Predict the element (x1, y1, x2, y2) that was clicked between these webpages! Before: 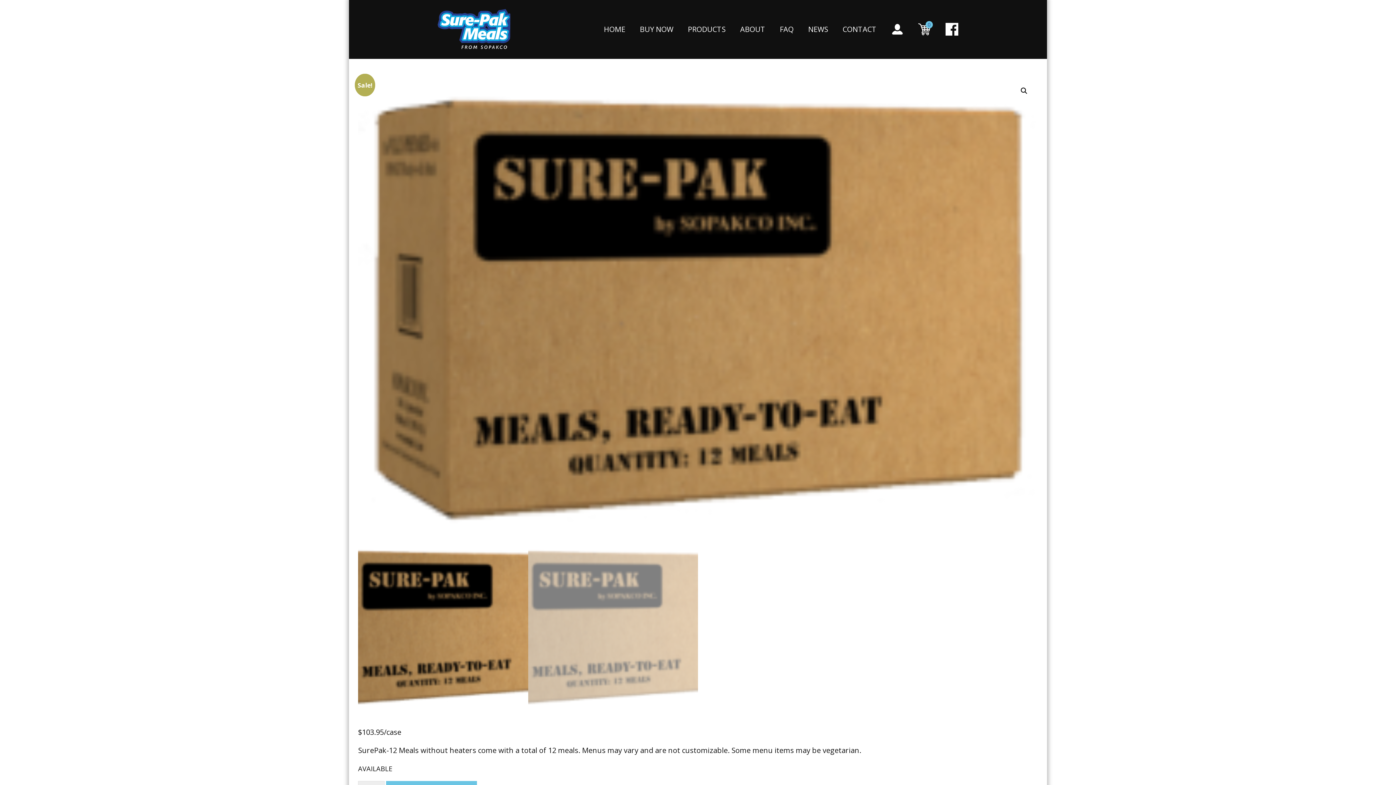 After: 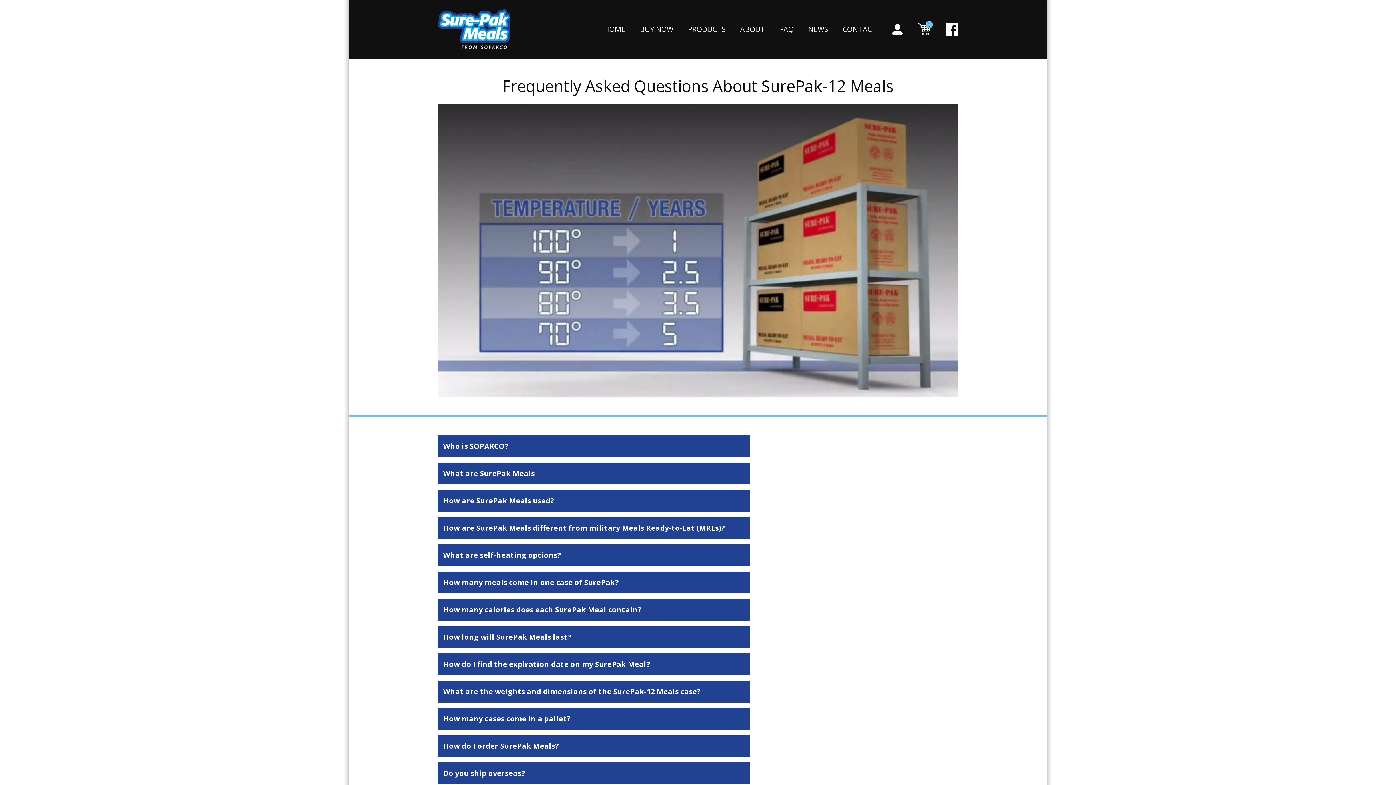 Action: label: FAQ bbox: (780, 25, 793, 33)